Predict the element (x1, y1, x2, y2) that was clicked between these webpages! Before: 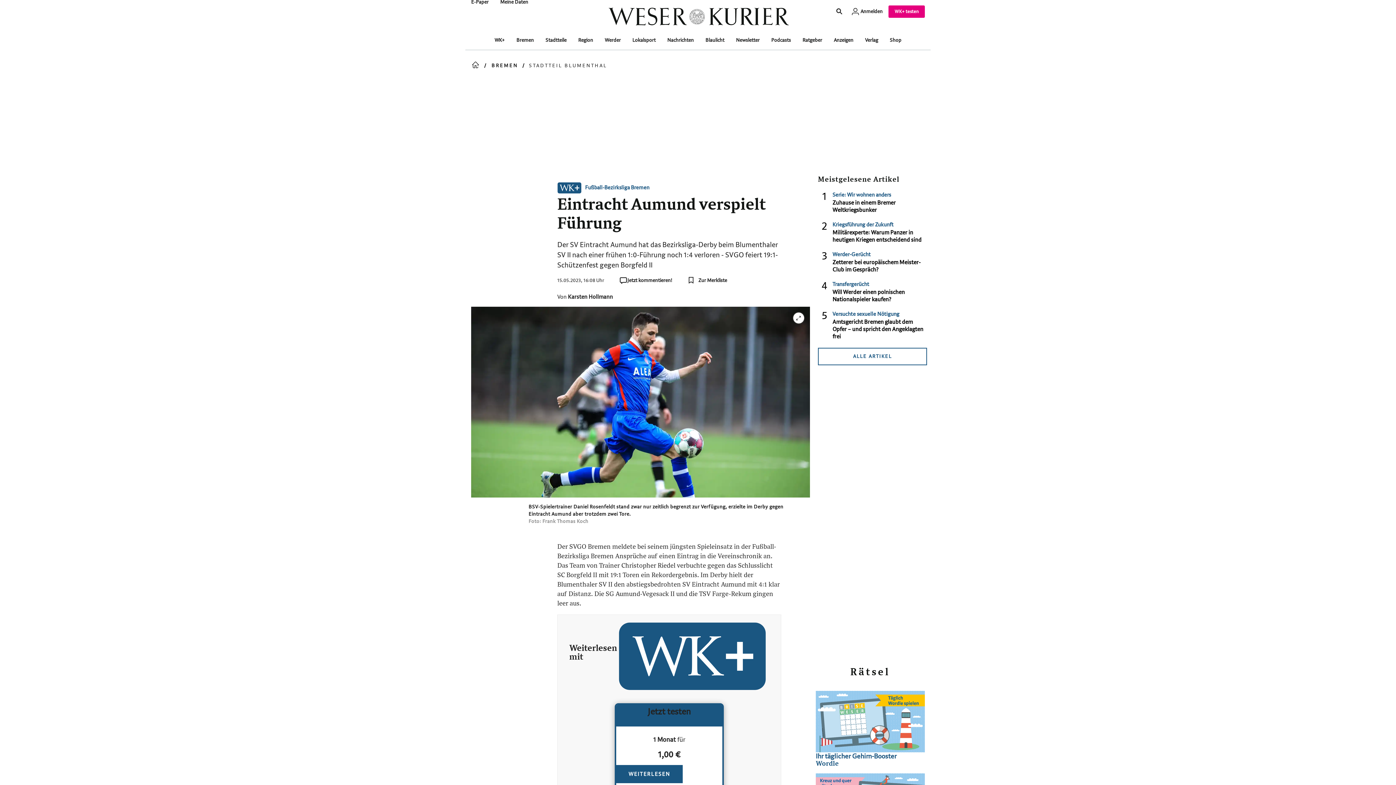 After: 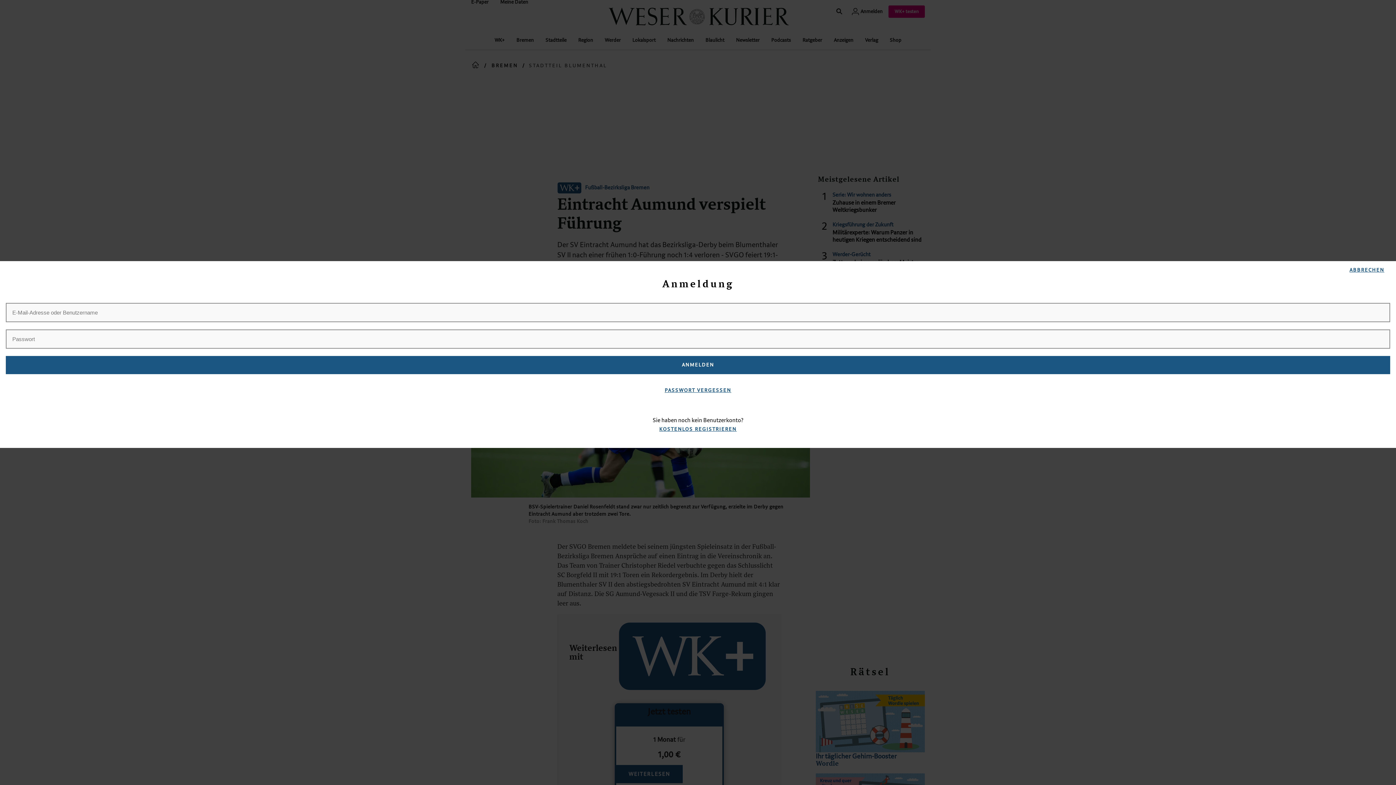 Action: bbox: (850, 6, 882, 16) label: Anmelden